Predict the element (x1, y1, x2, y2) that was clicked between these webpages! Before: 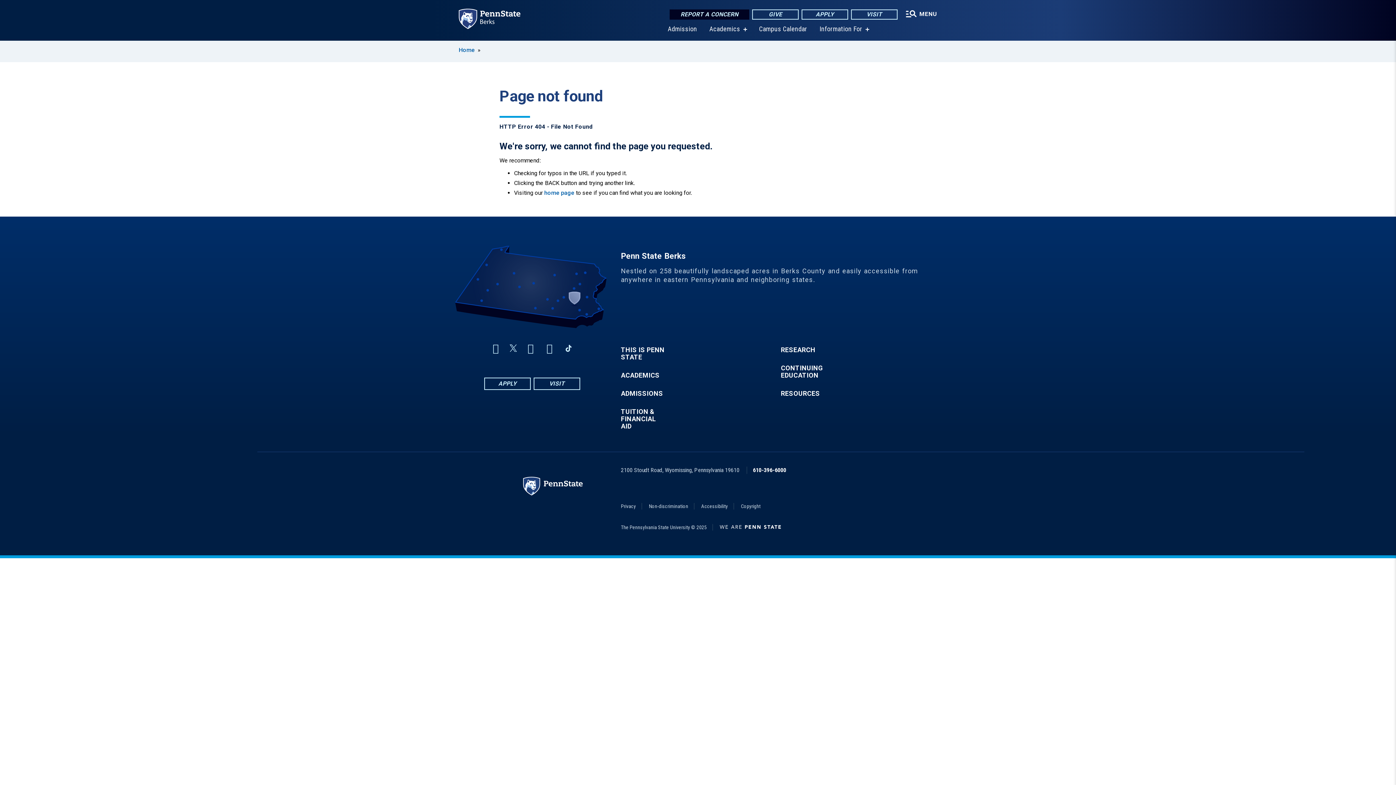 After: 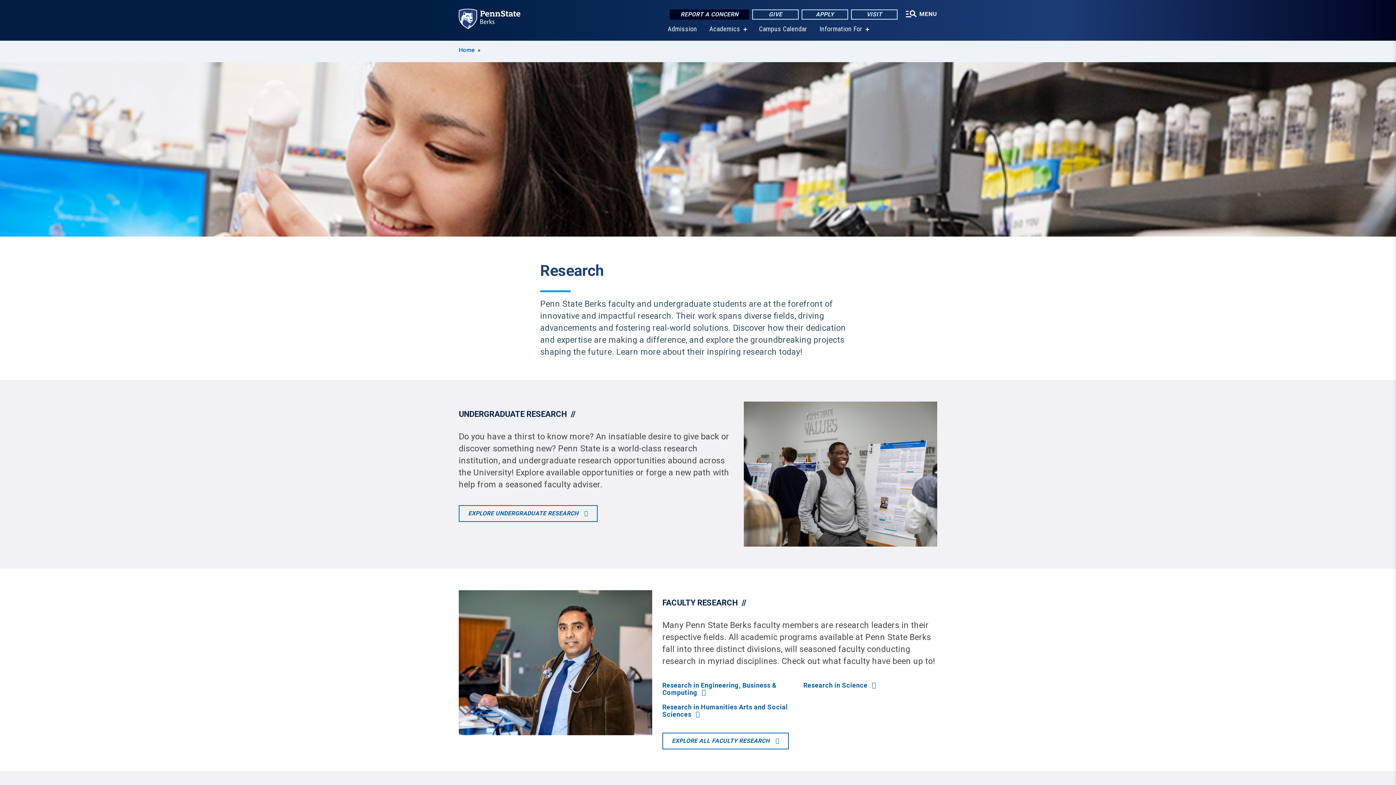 Action: bbox: (781, 346, 828, 353) label: RESEARCH